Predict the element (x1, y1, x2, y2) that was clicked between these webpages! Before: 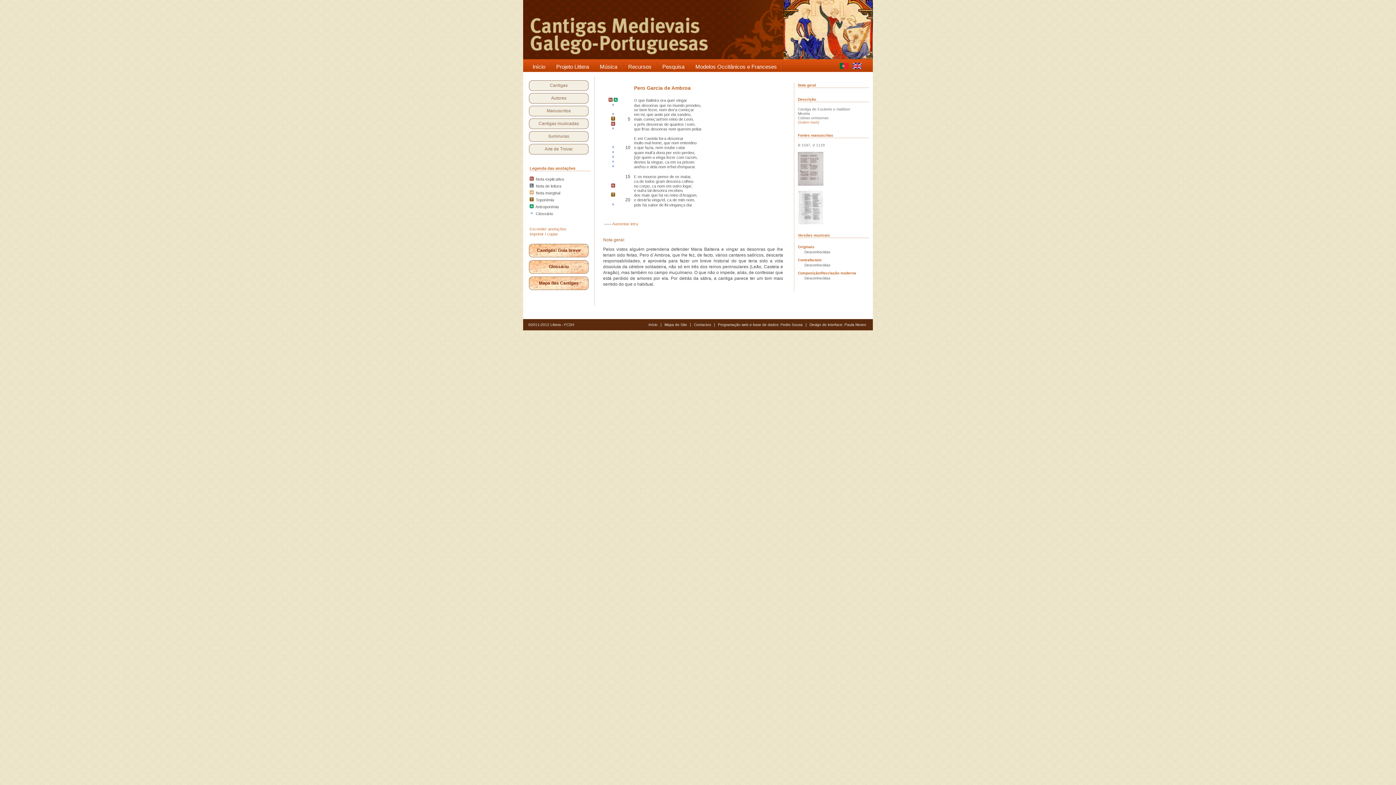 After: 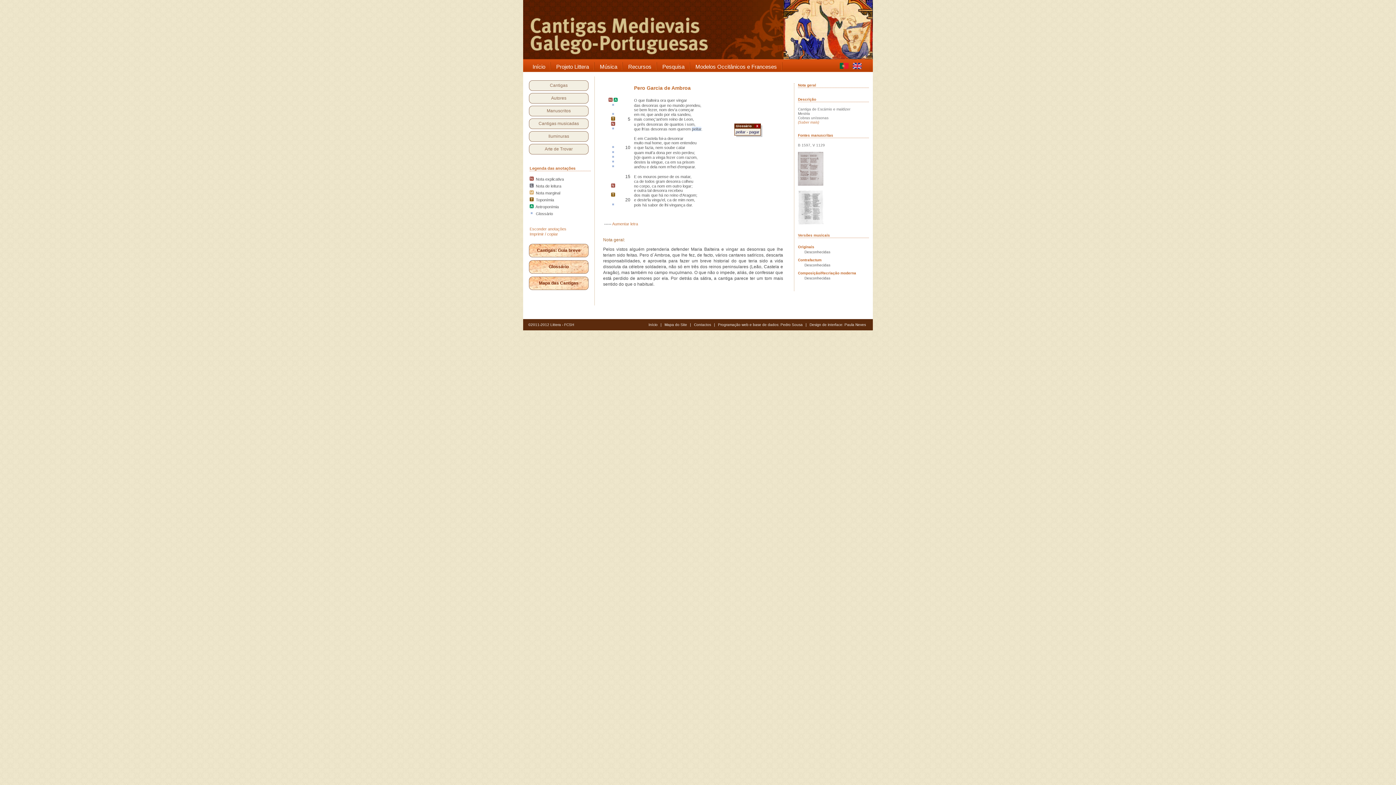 Action: bbox: (611, 126, 615, 131)